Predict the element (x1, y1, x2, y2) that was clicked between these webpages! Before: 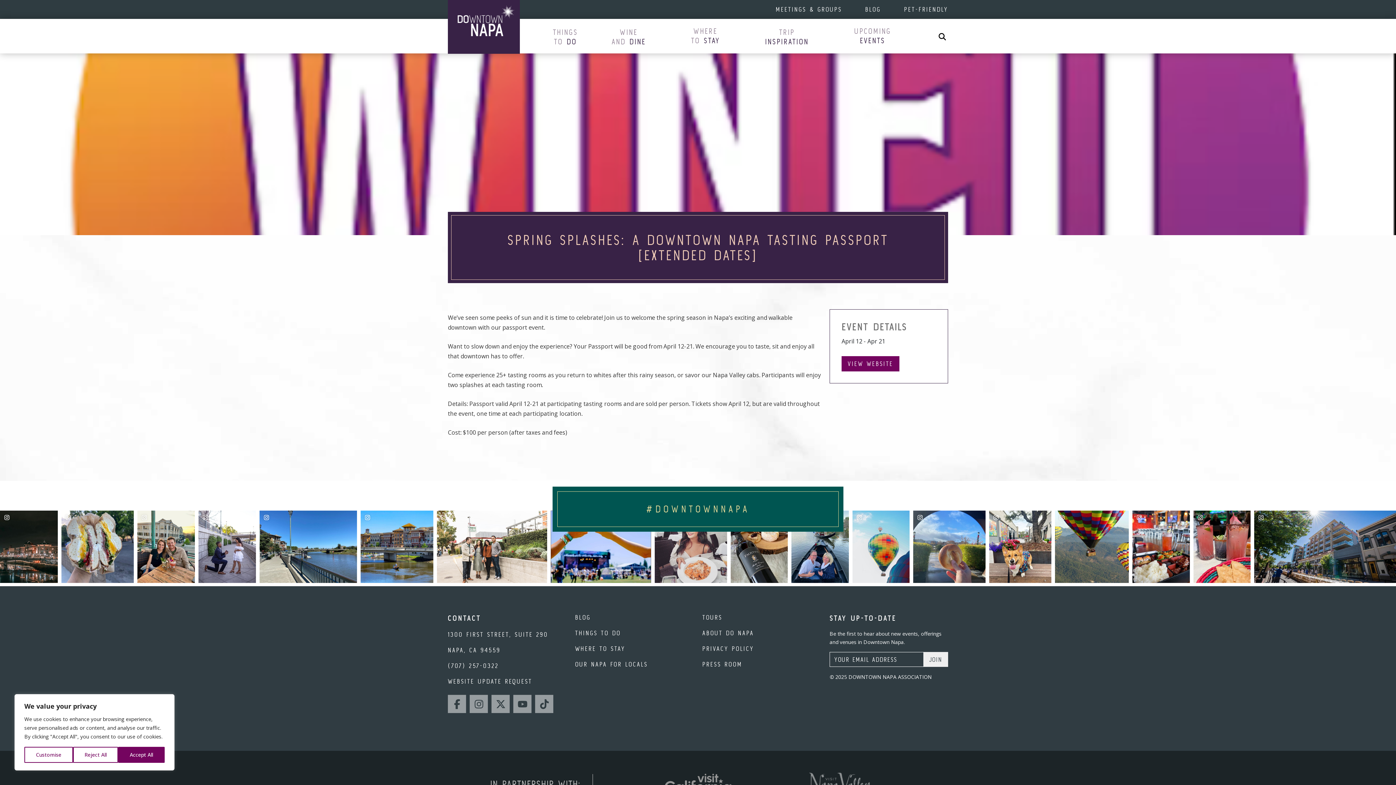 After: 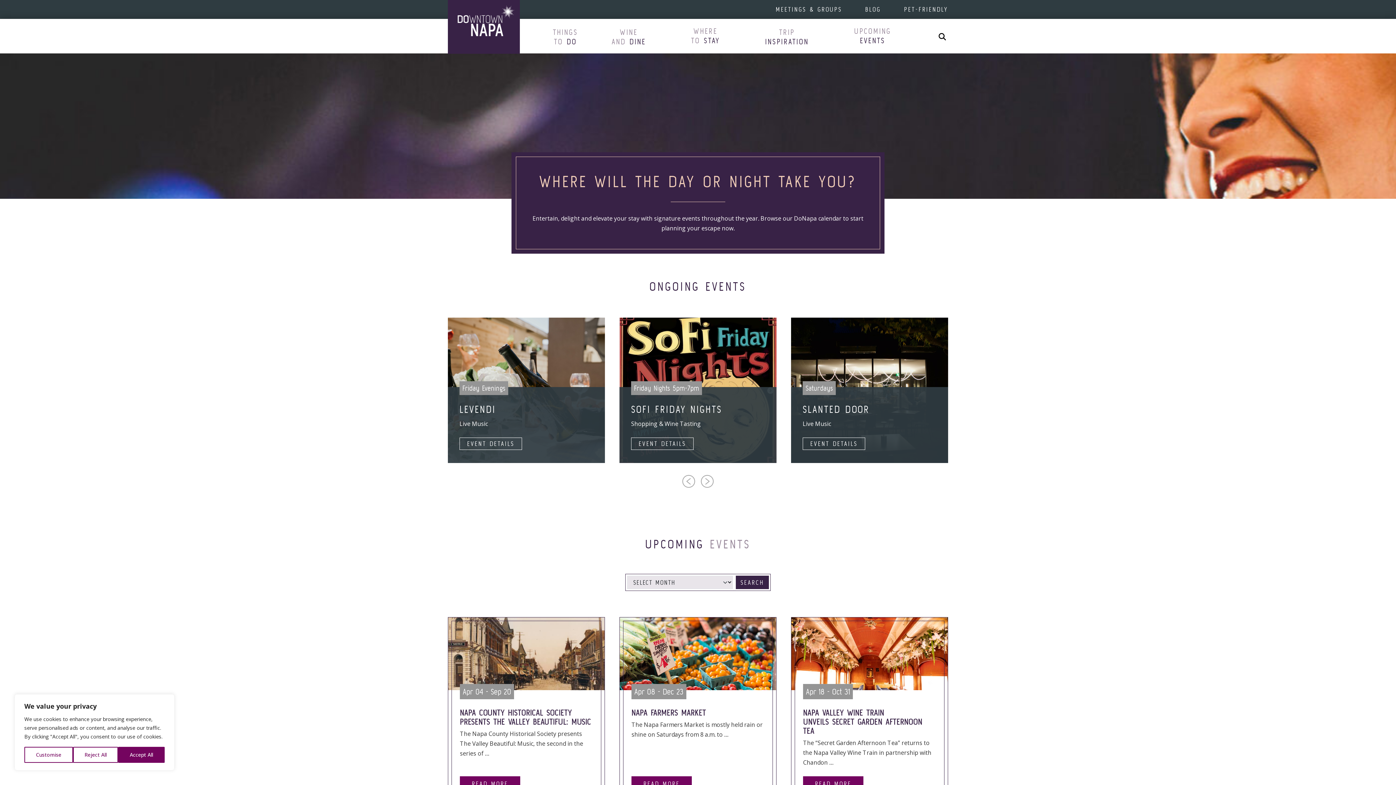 Action: bbox: (854, 26, 891, 45) label: UPCOMING
EVENTS